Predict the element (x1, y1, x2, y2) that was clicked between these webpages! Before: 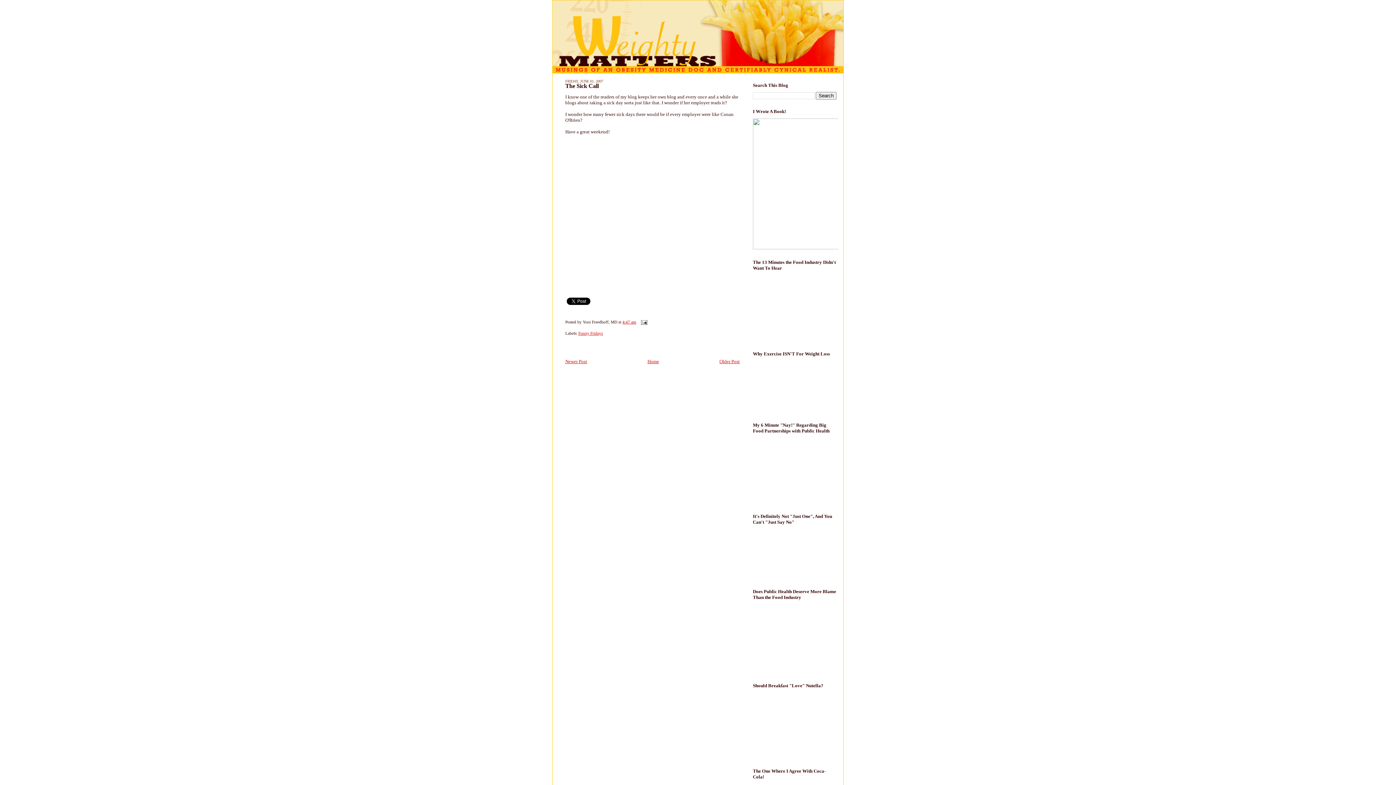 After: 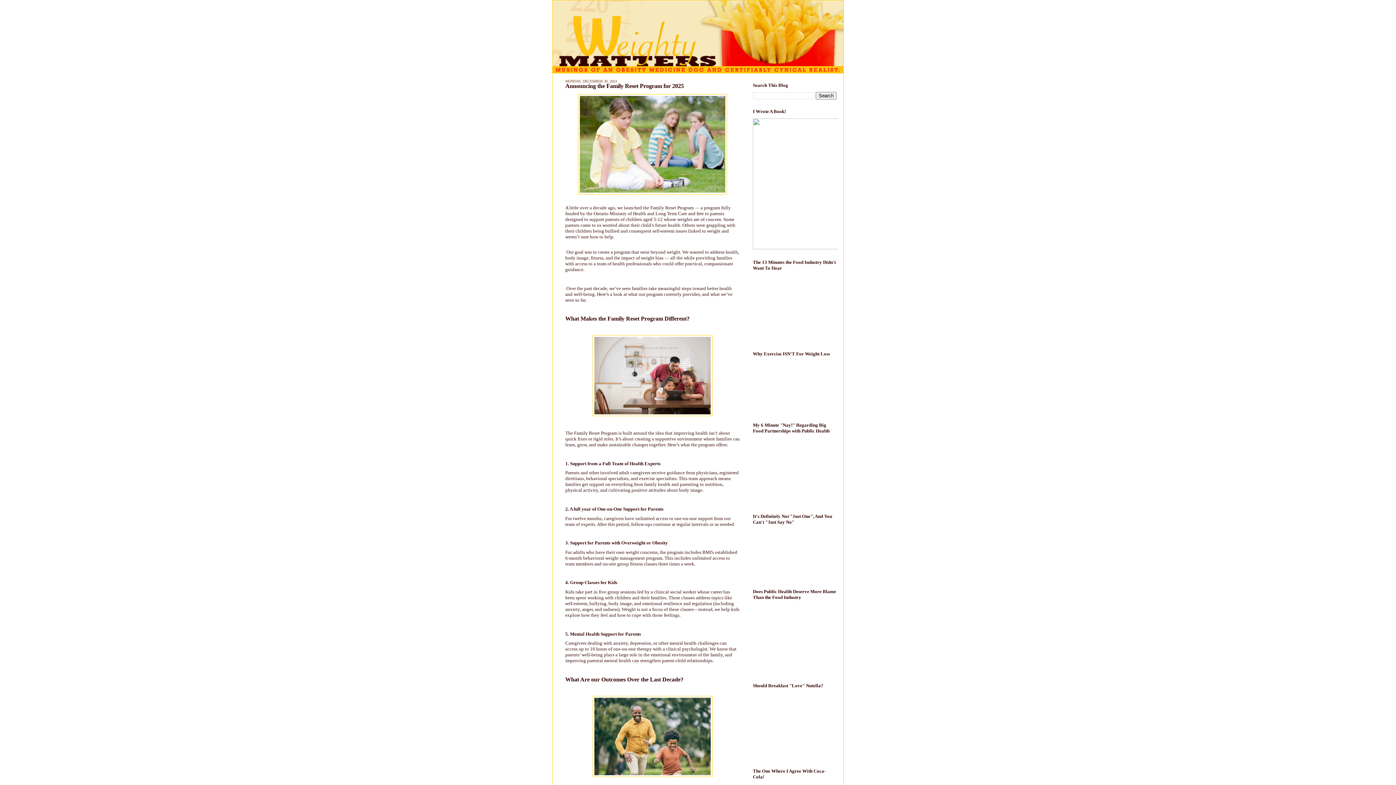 Action: bbox: (552, 0, 843, 73)